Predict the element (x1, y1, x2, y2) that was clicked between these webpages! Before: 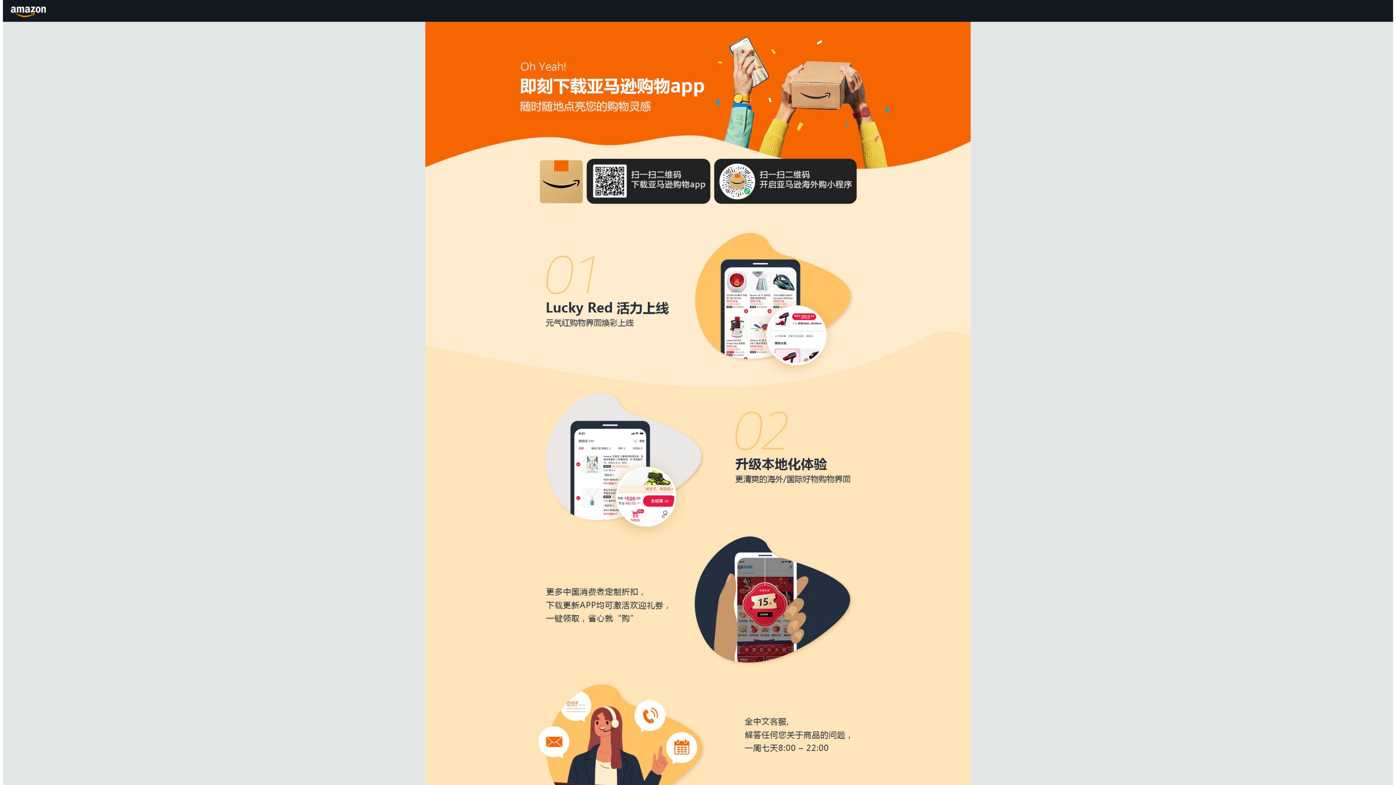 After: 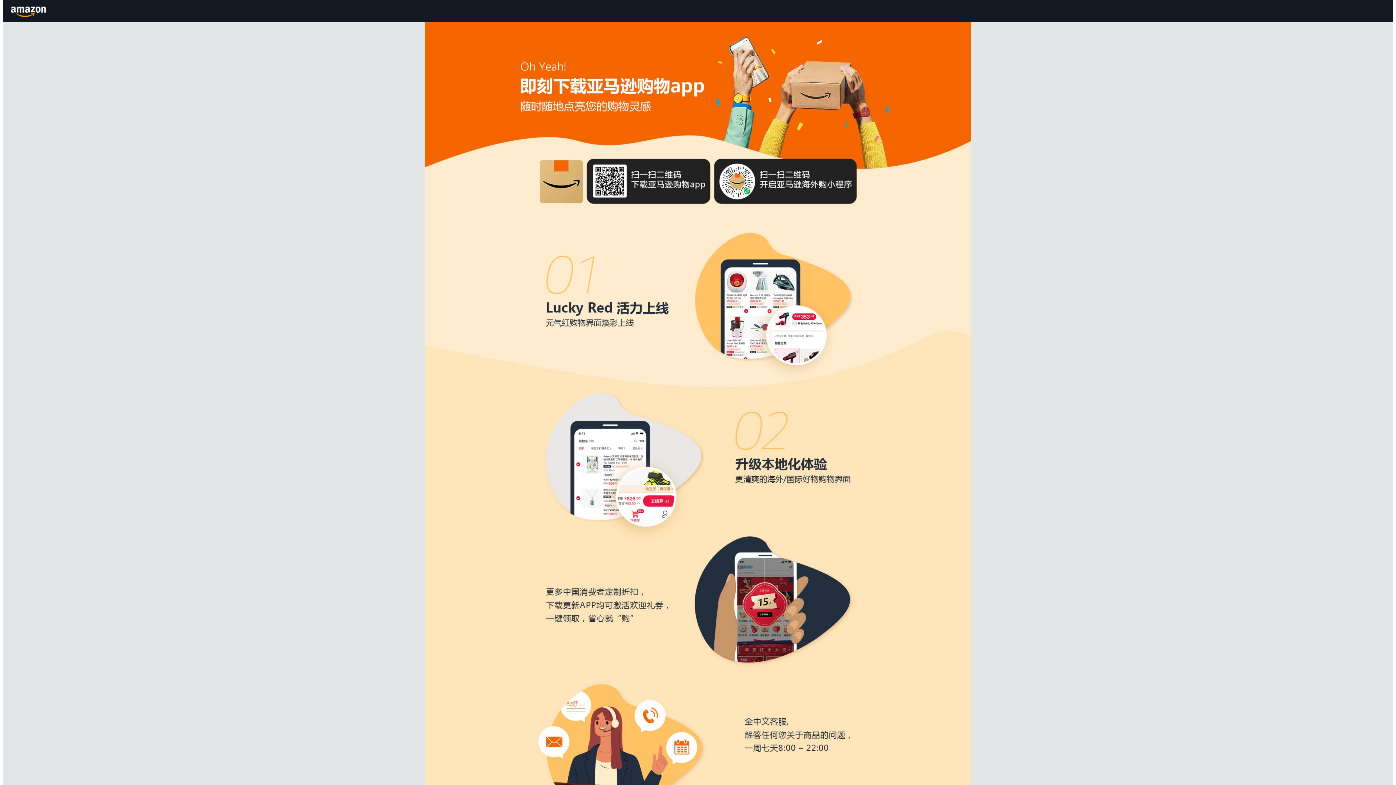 Action: bbox: (8, 1, 49, 20) label: Amazon.cn